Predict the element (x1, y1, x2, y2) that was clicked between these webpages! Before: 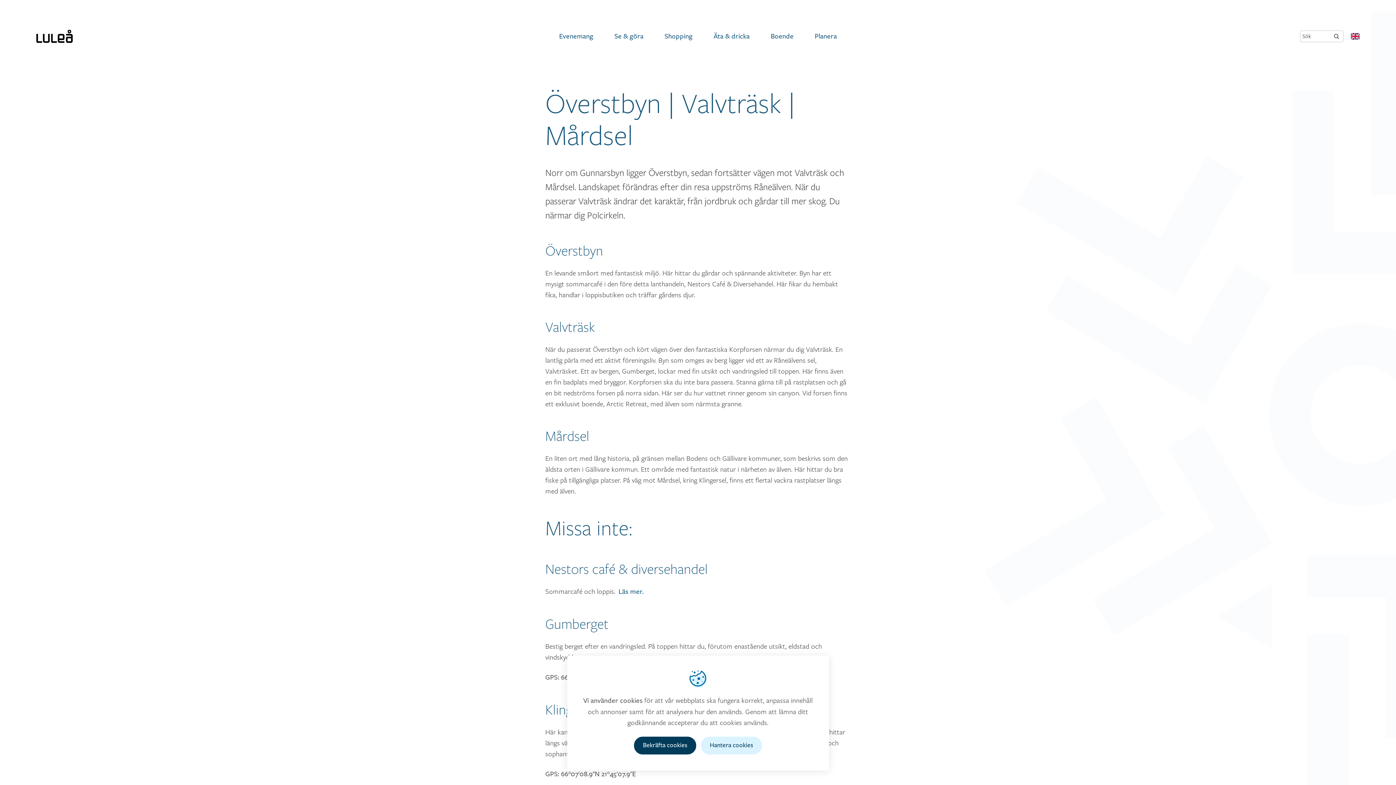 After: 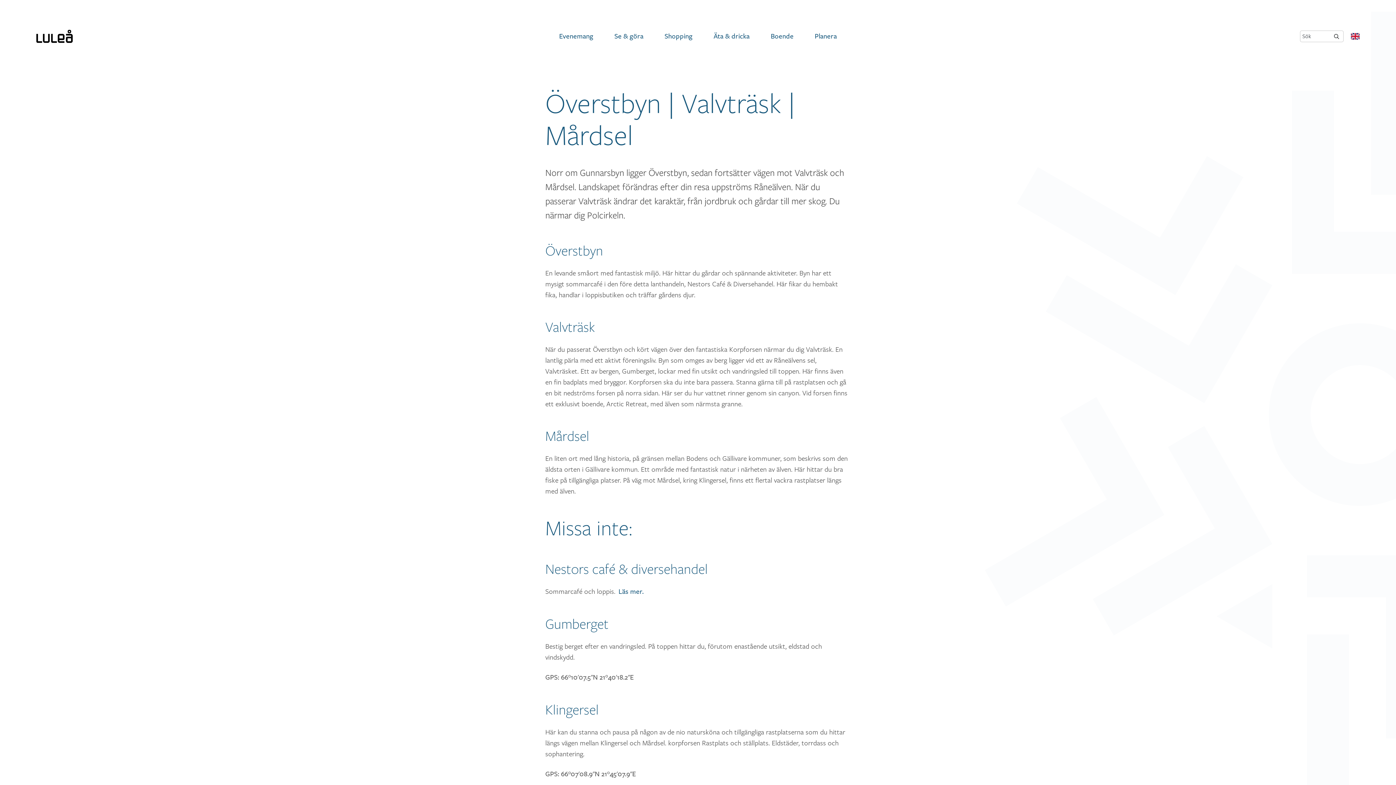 Action: label: Bekräfta cookies bbox: (634, 737, 696, 754)